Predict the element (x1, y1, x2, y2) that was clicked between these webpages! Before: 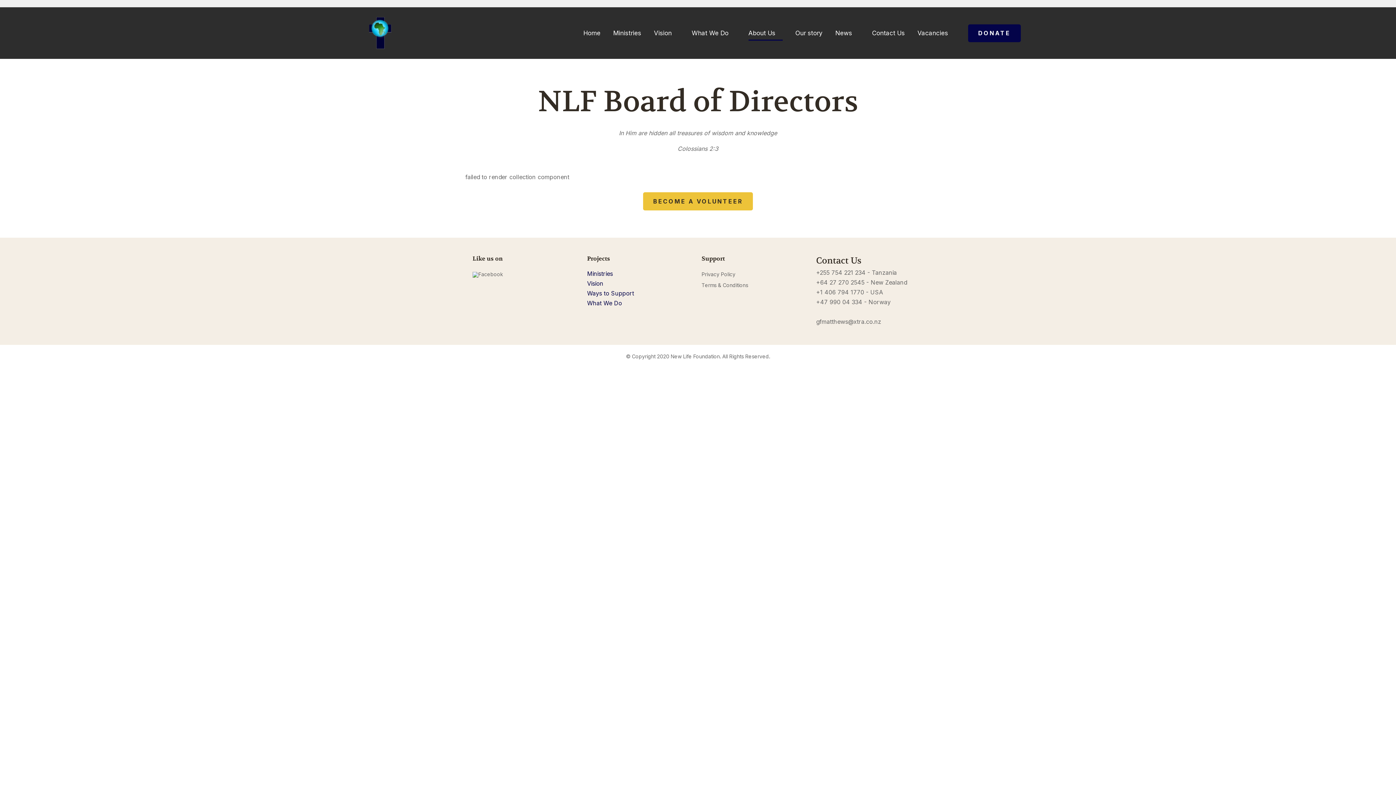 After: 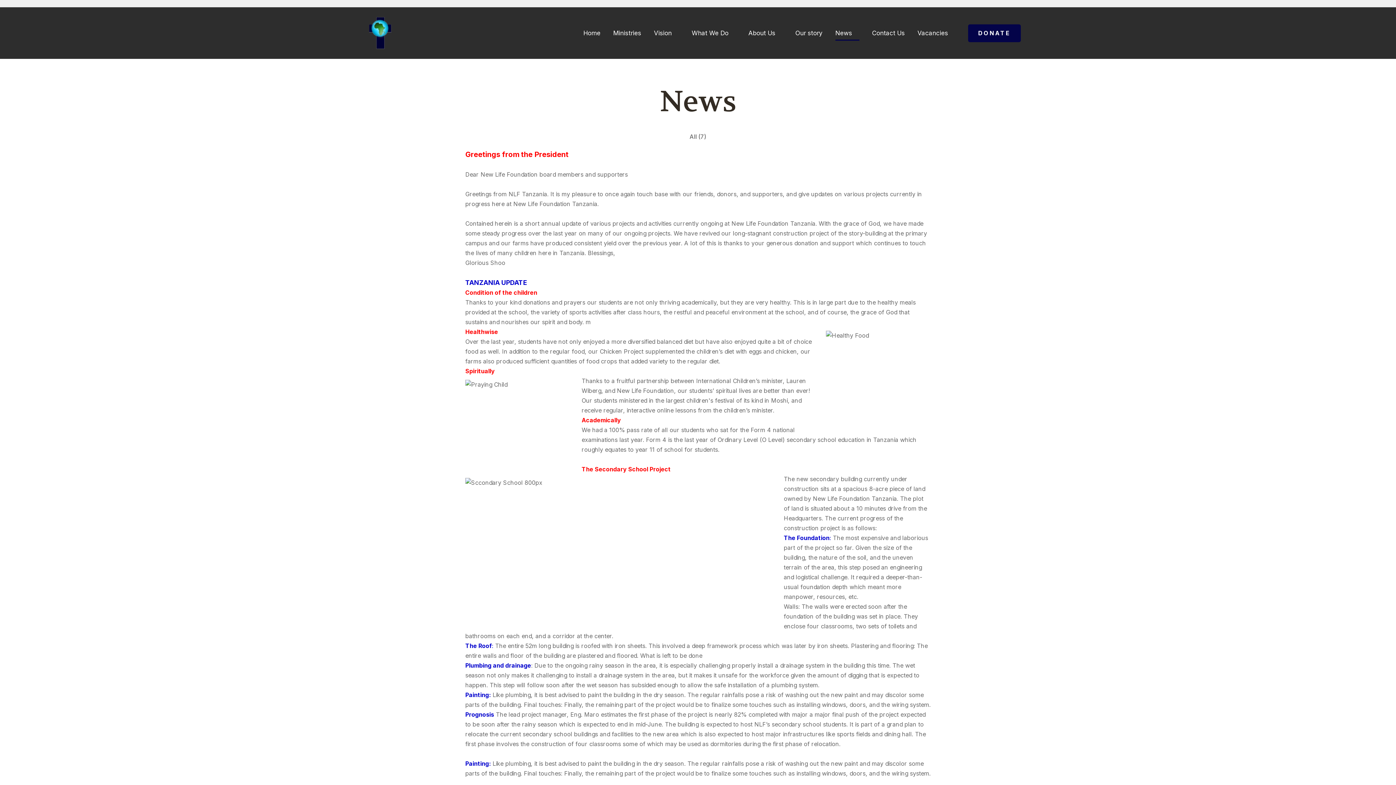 Action: label: News bbox: (835, 29, 859, 40)